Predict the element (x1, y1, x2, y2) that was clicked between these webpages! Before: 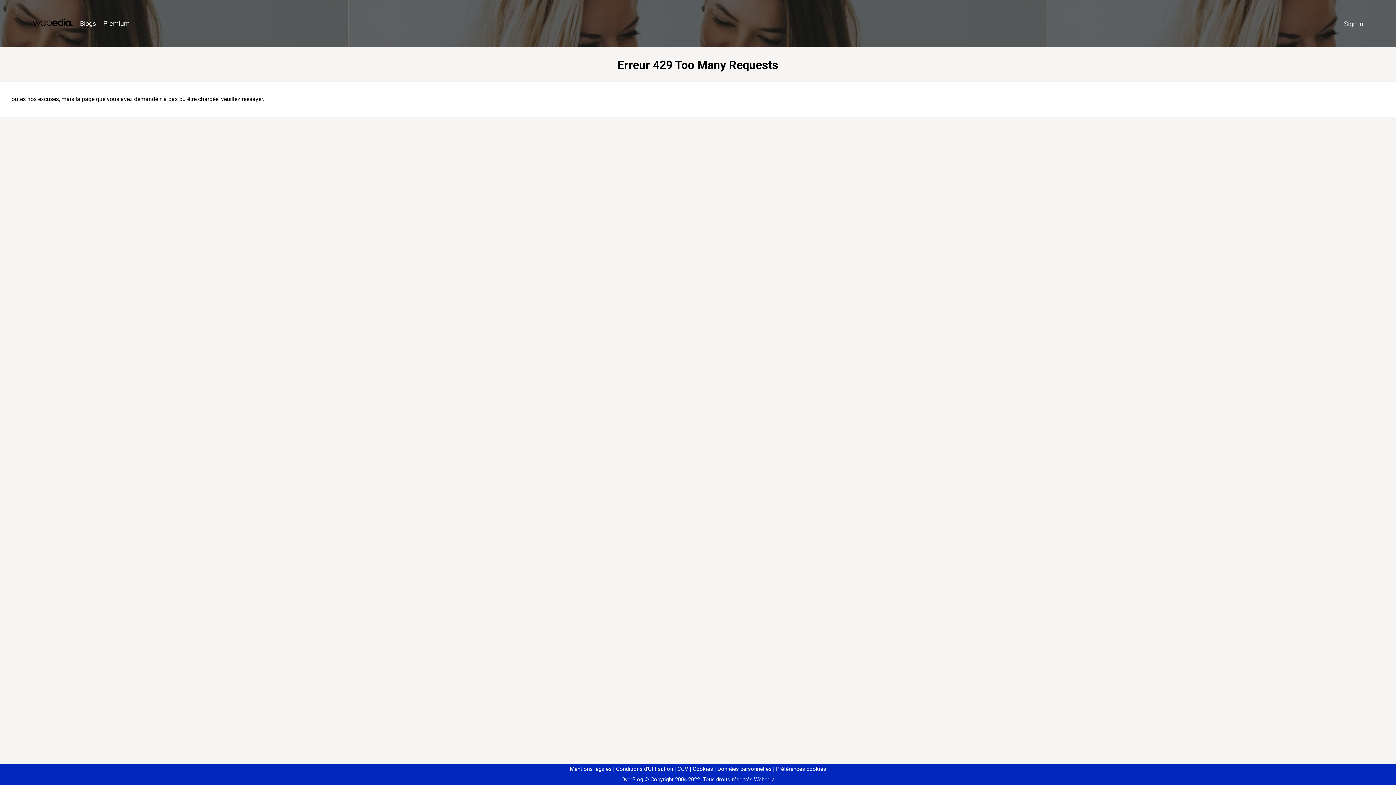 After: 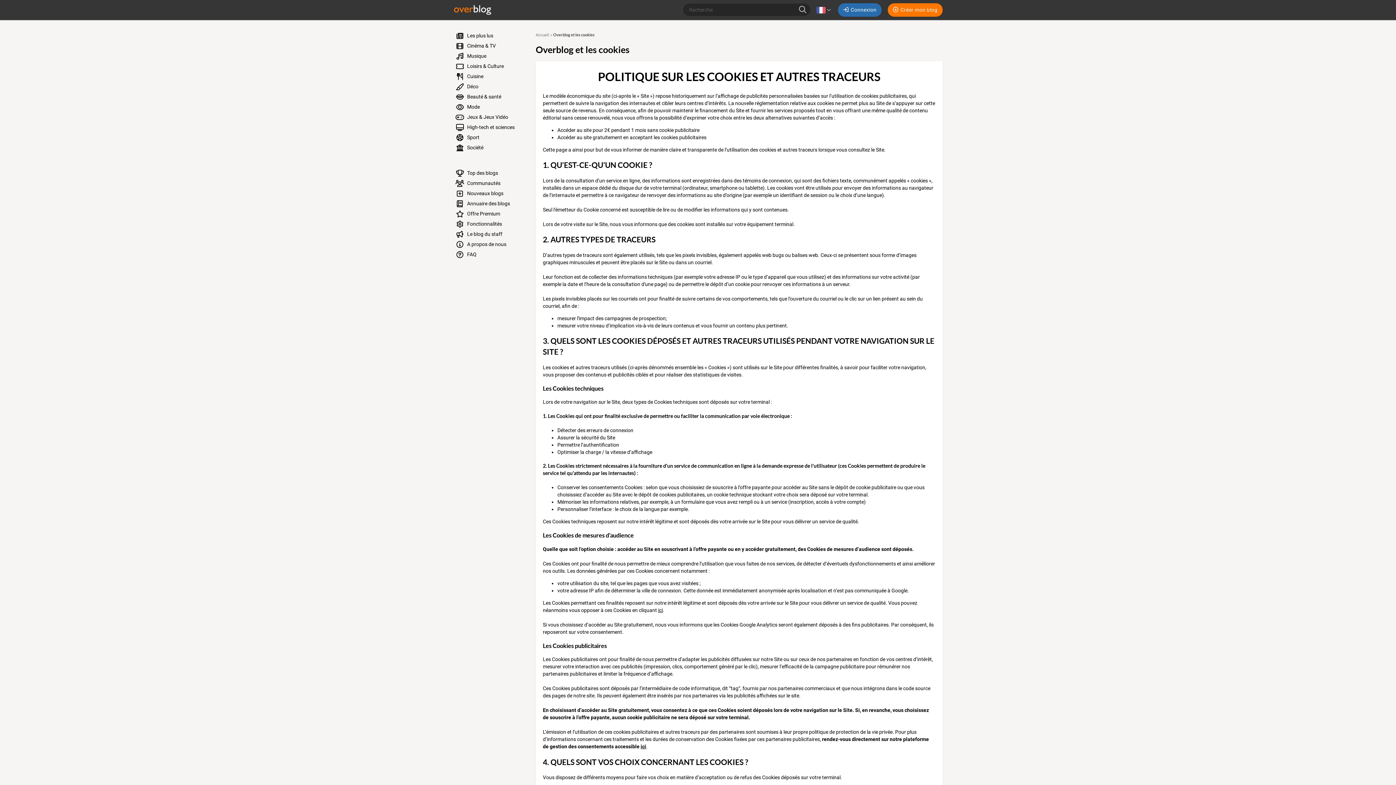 Action: label: Cookies bbox: (690, 766, 713, 772)